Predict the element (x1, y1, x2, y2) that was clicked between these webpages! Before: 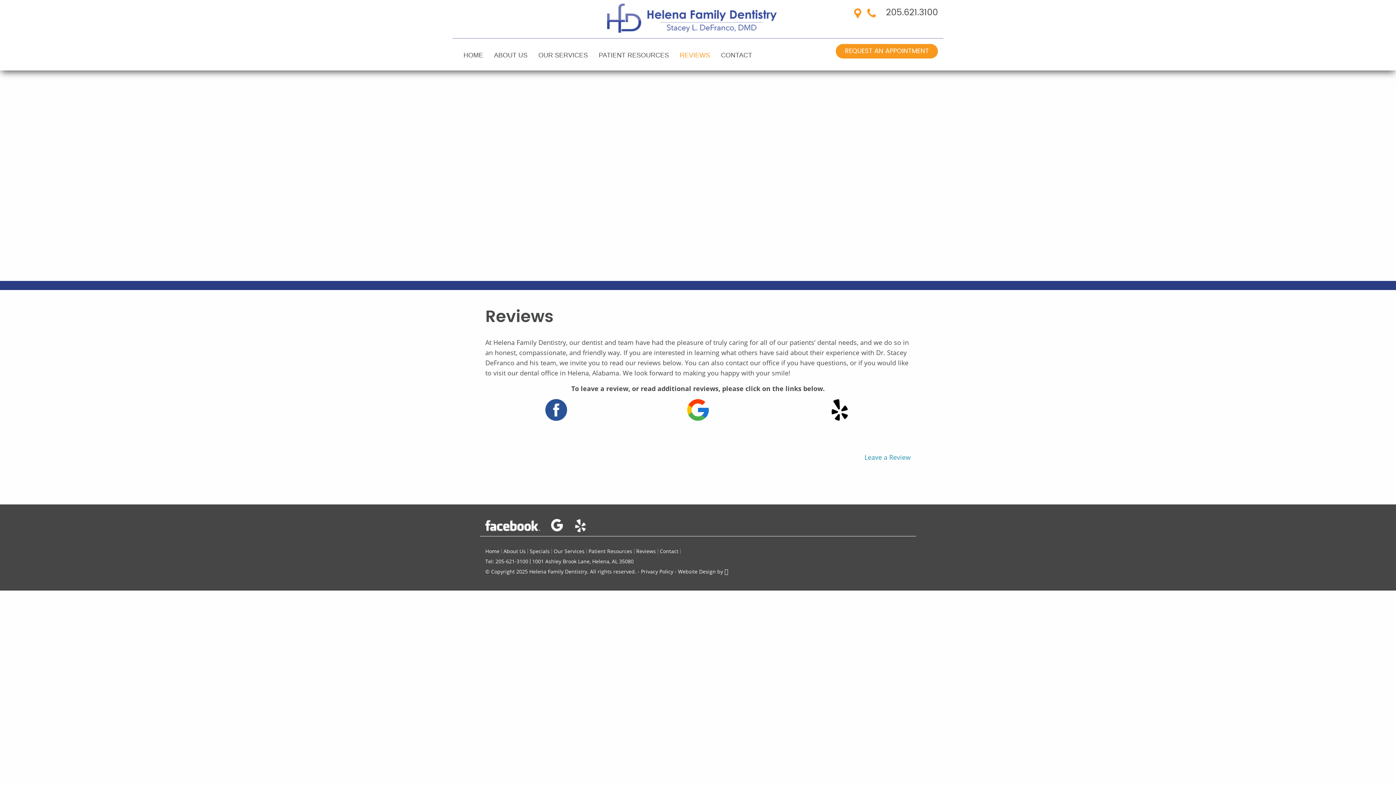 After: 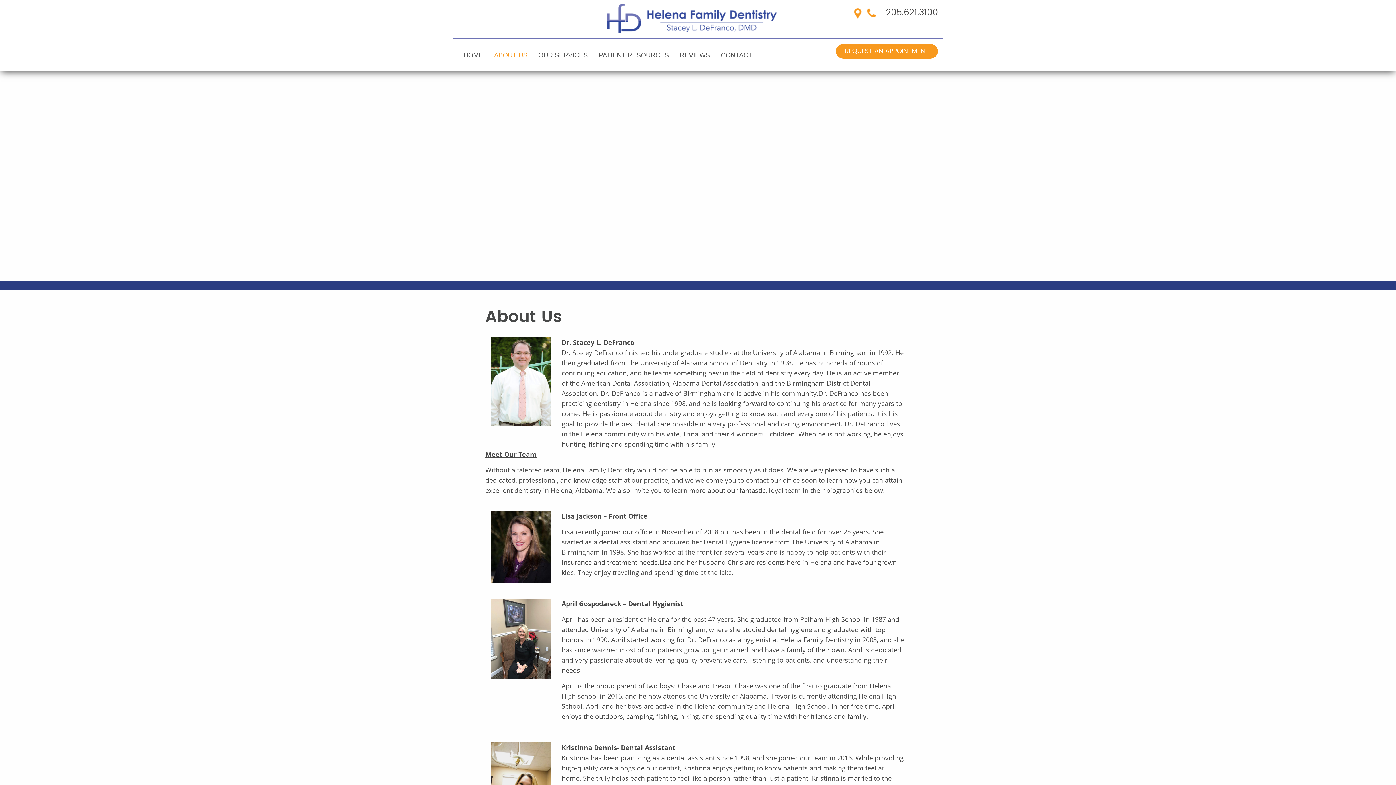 Action: bbox: (503, 549, 525, 554) label: About Us